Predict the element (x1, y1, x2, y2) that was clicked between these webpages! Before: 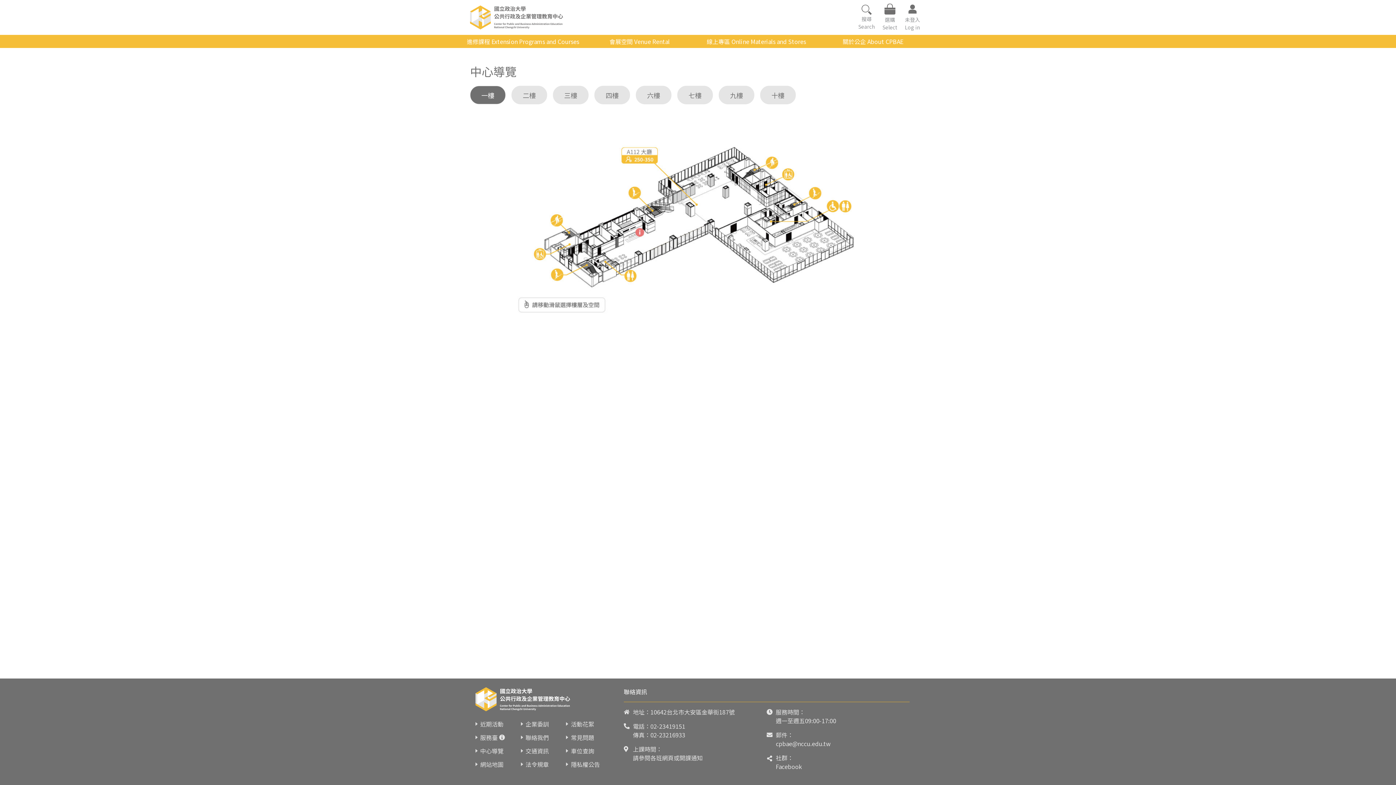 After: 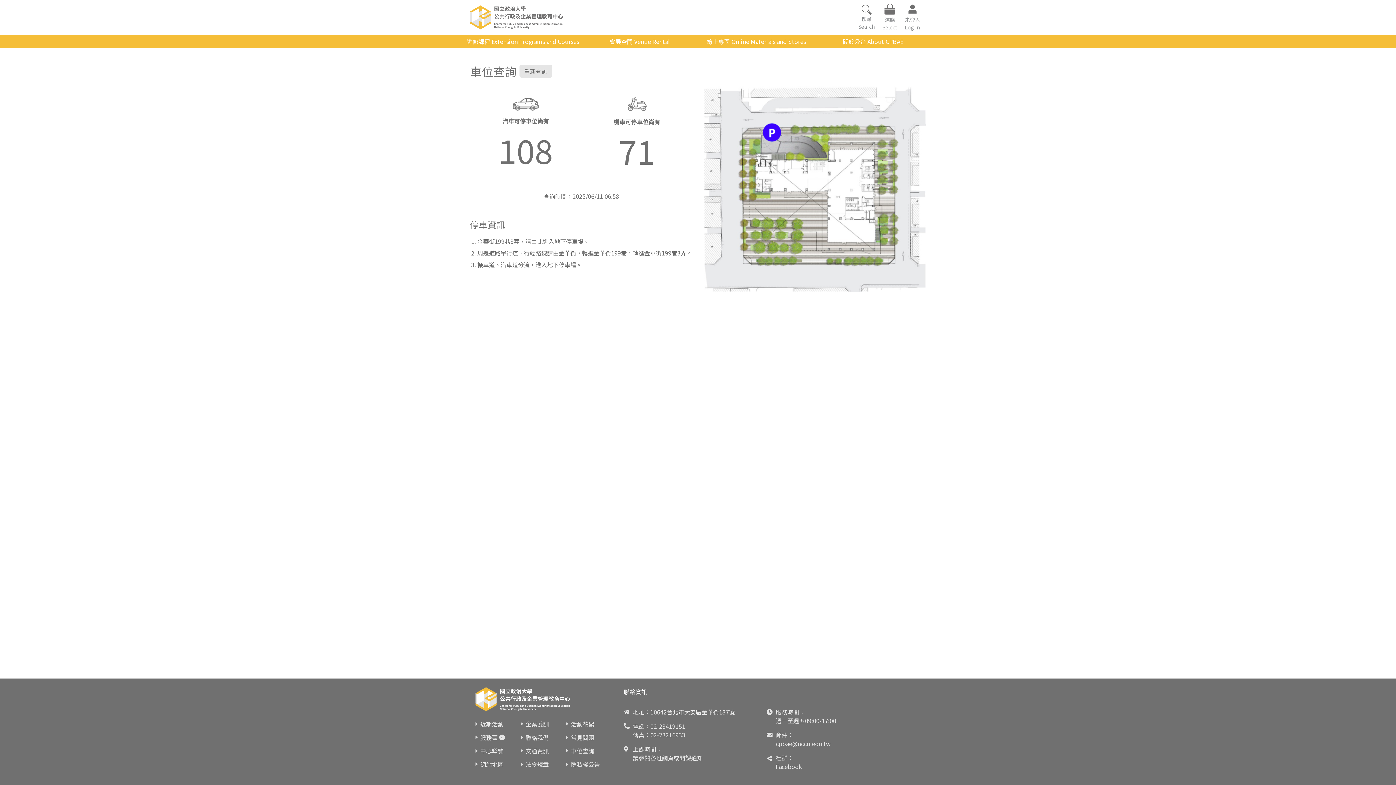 Action: label: 車位查詢 bbox: (571, 746, 594, 755)